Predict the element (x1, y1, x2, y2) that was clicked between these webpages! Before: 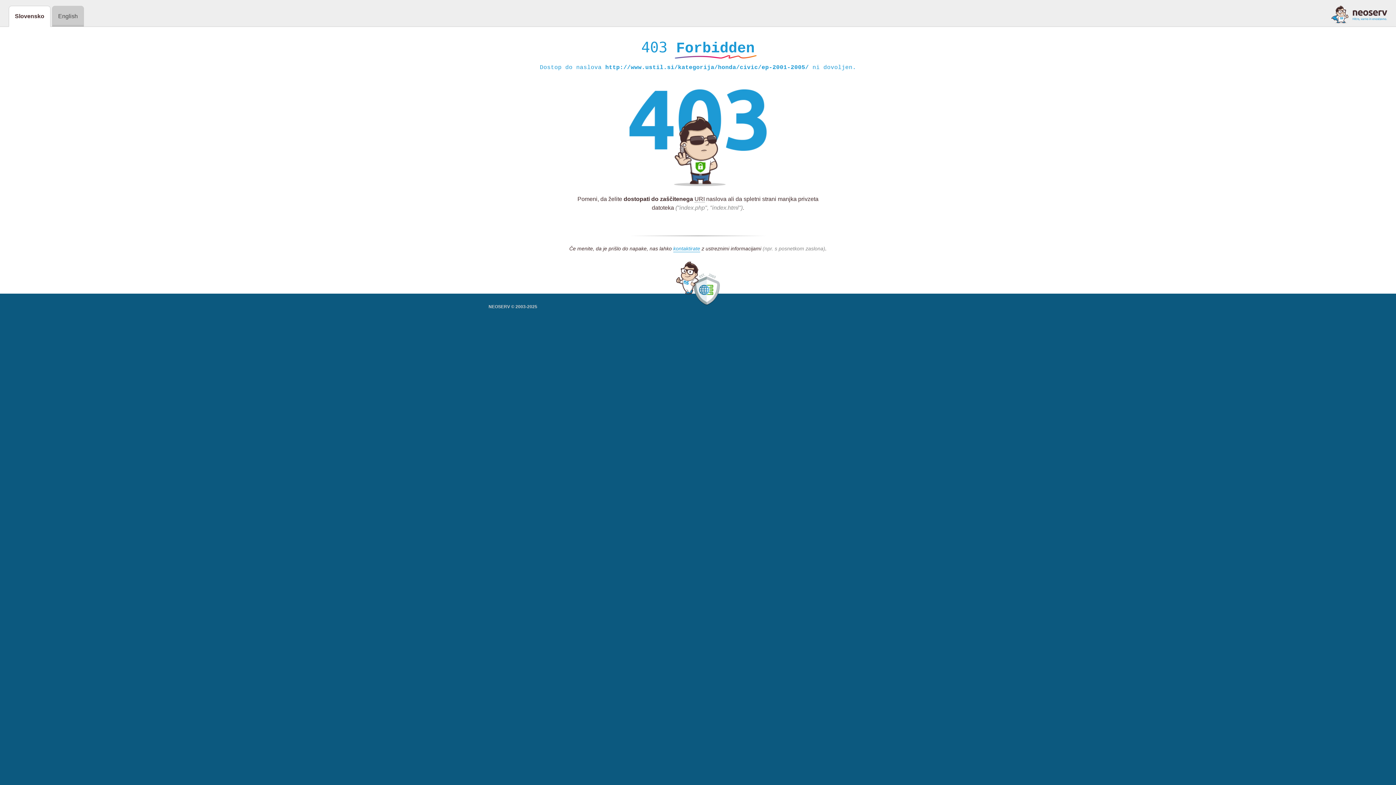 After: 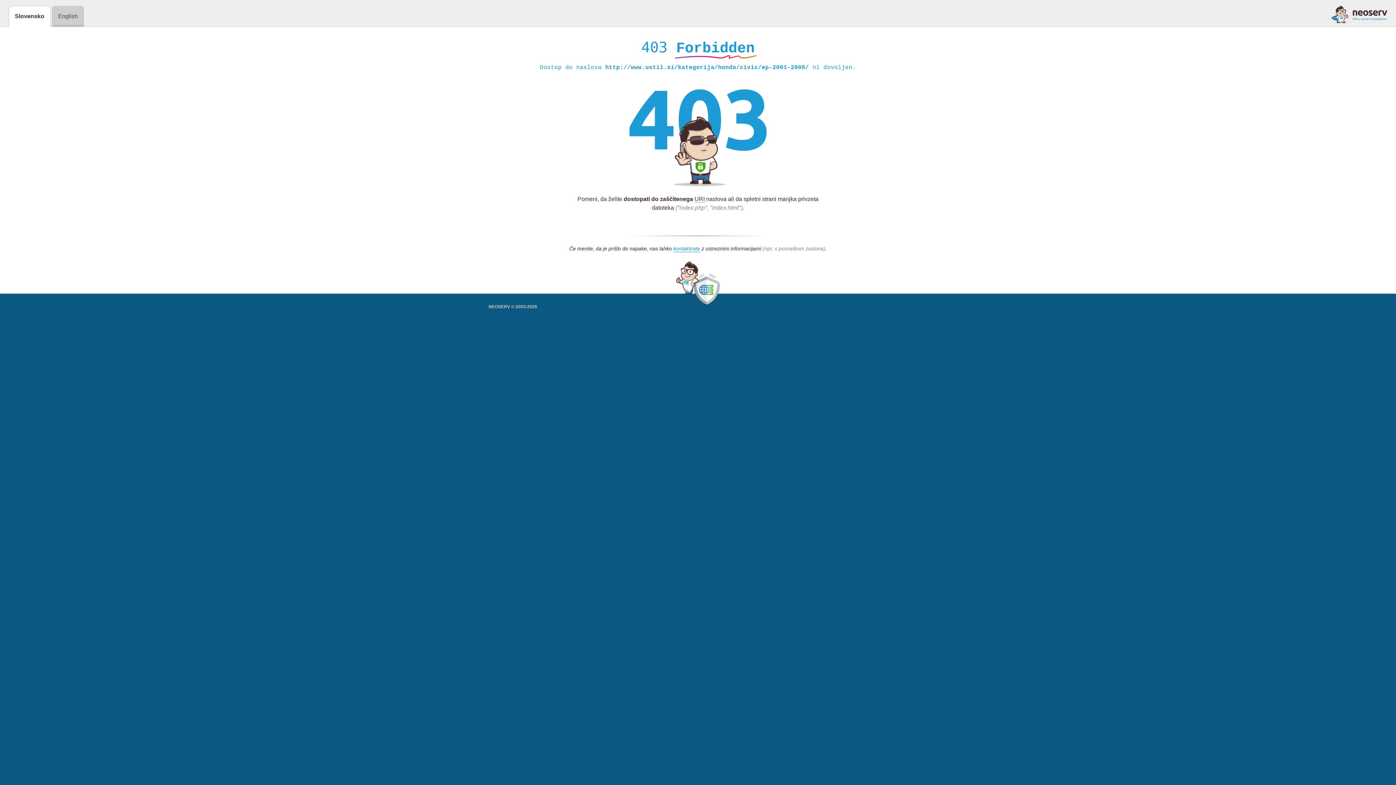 Action: bbox: (1331, 5, 1387, 23)